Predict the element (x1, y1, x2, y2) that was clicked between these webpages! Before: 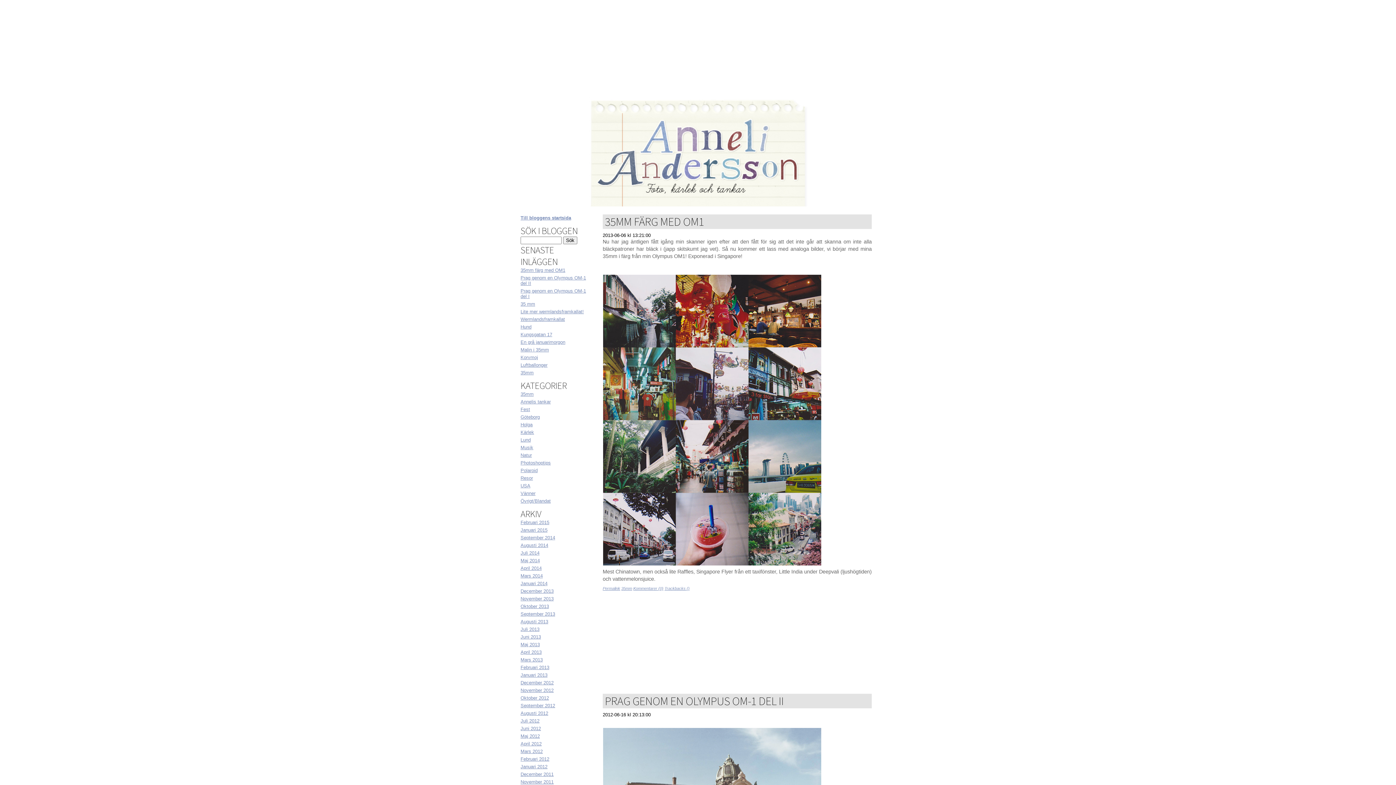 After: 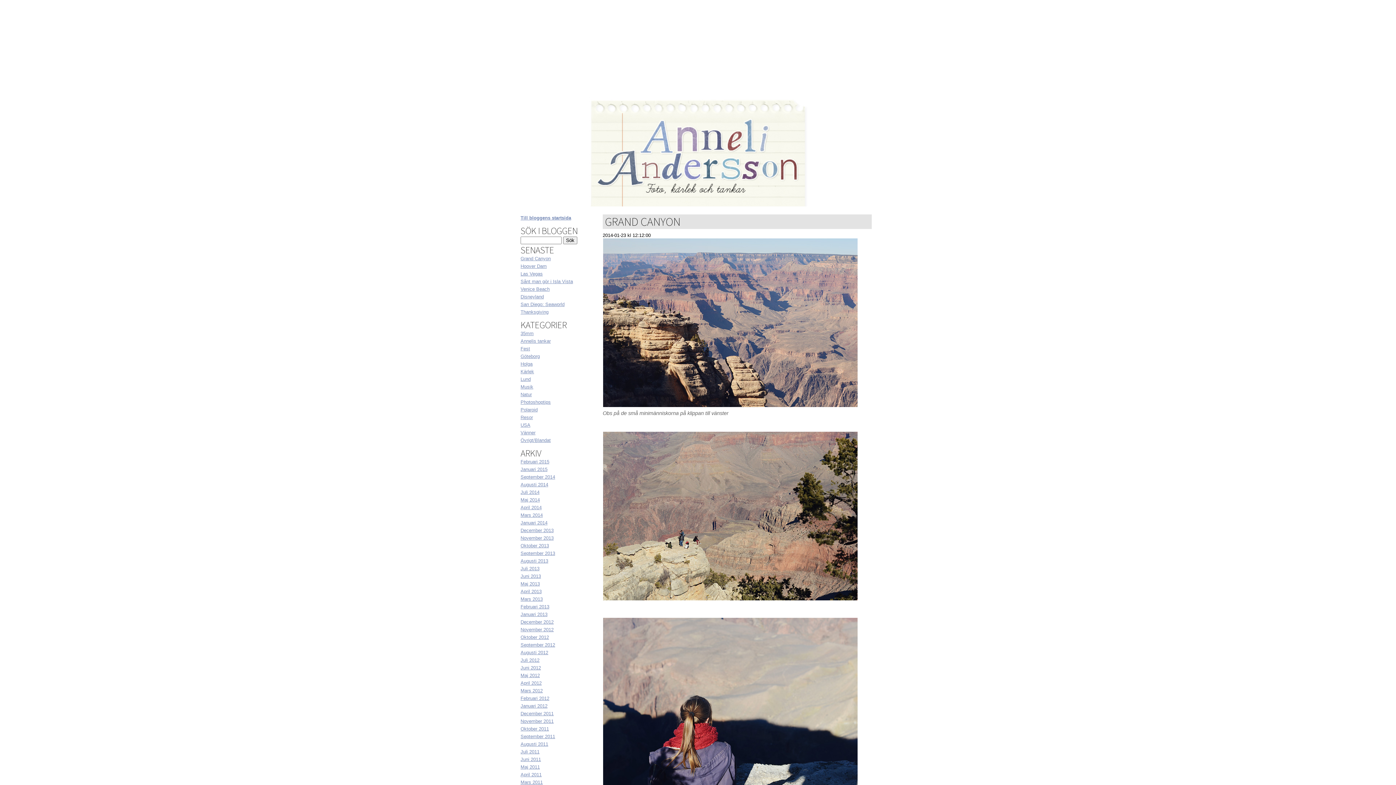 Action: bbox: (520, 581, 547, 586) label: Januari 2014